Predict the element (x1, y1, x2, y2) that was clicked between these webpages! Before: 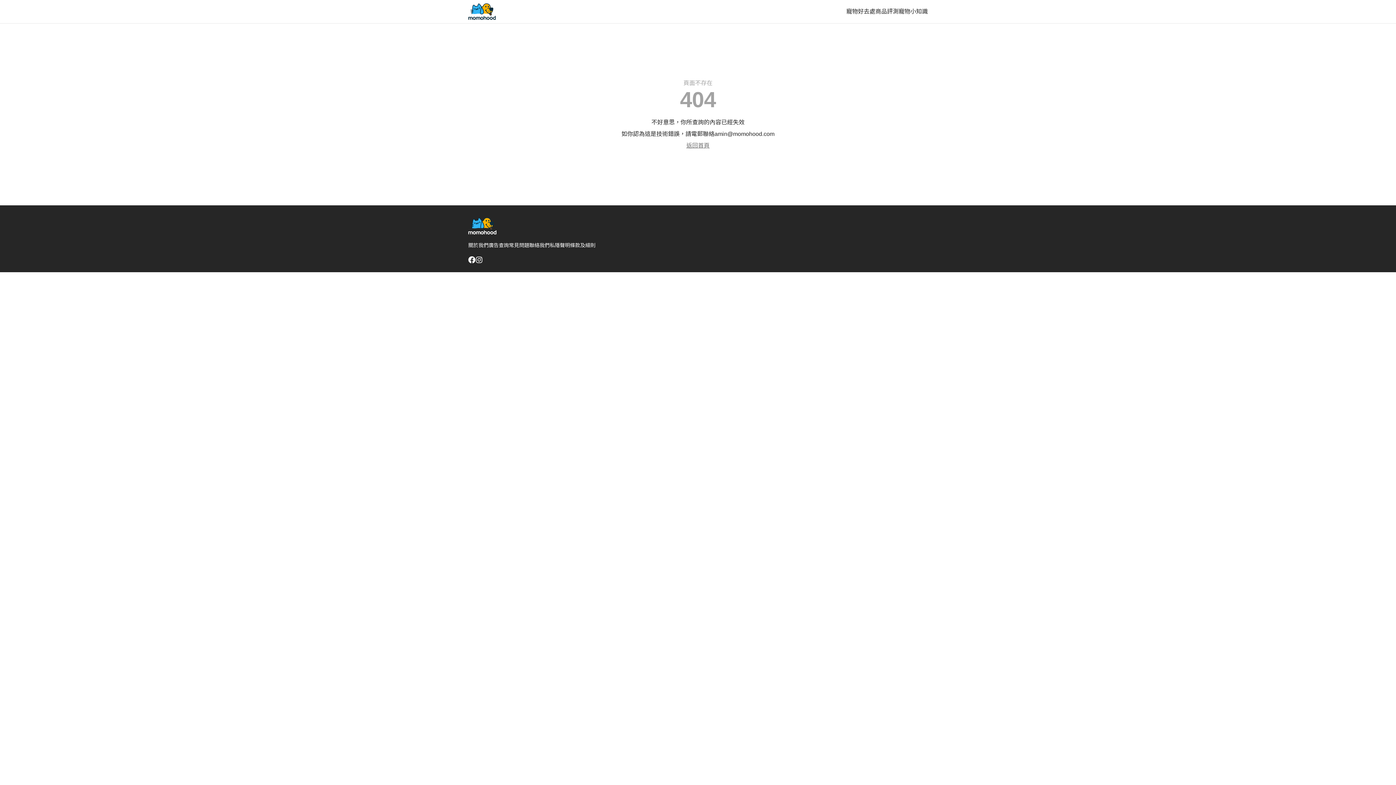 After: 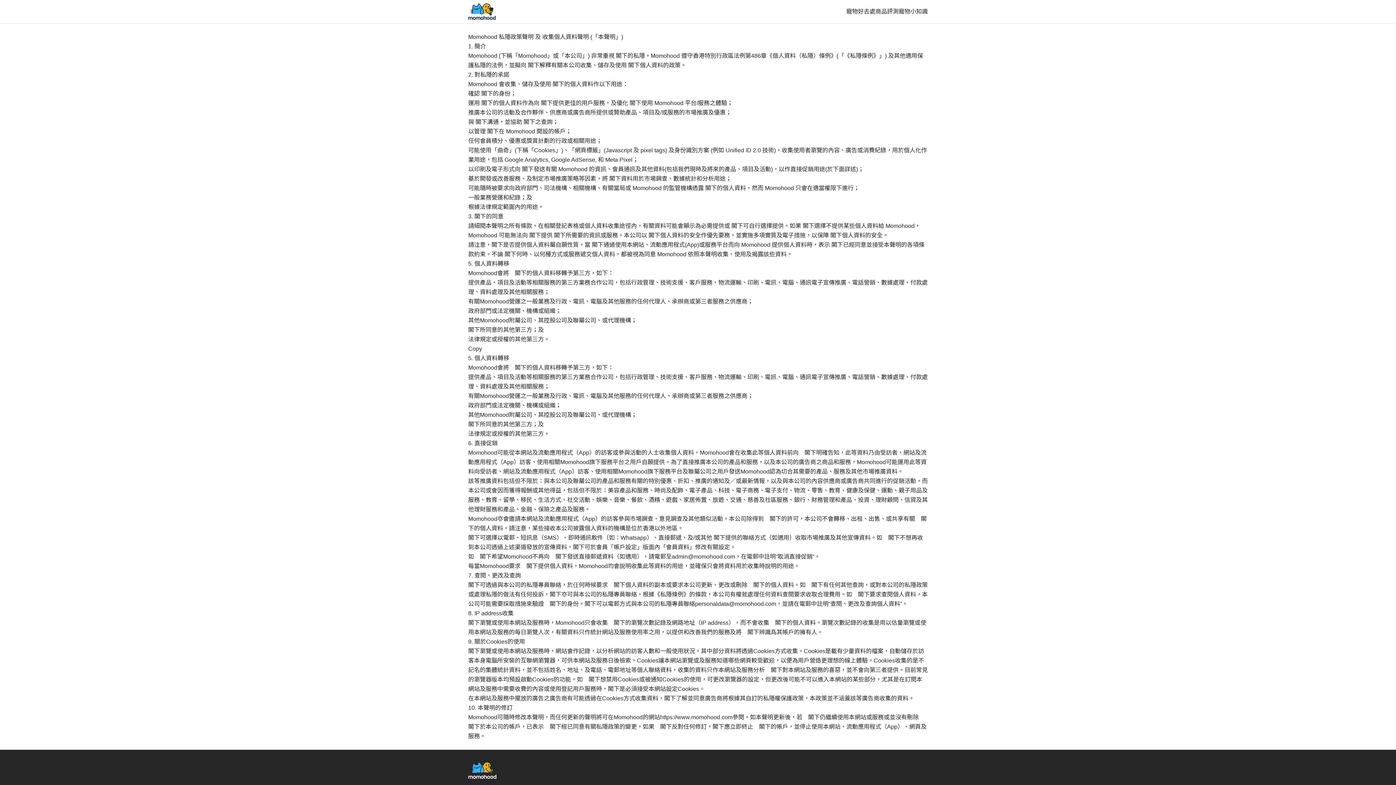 Action: bbox: (549, 242, 570, 248) label: 私隱聲明